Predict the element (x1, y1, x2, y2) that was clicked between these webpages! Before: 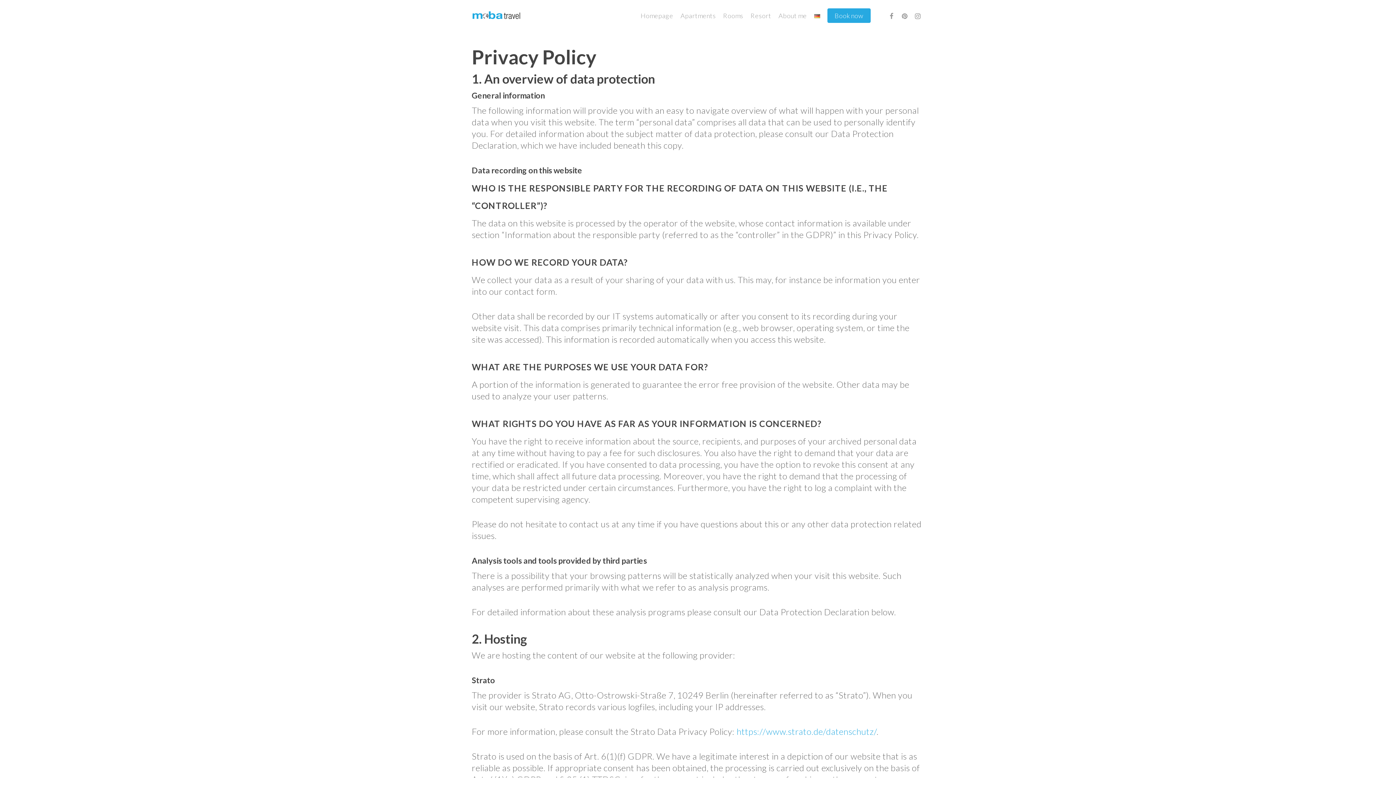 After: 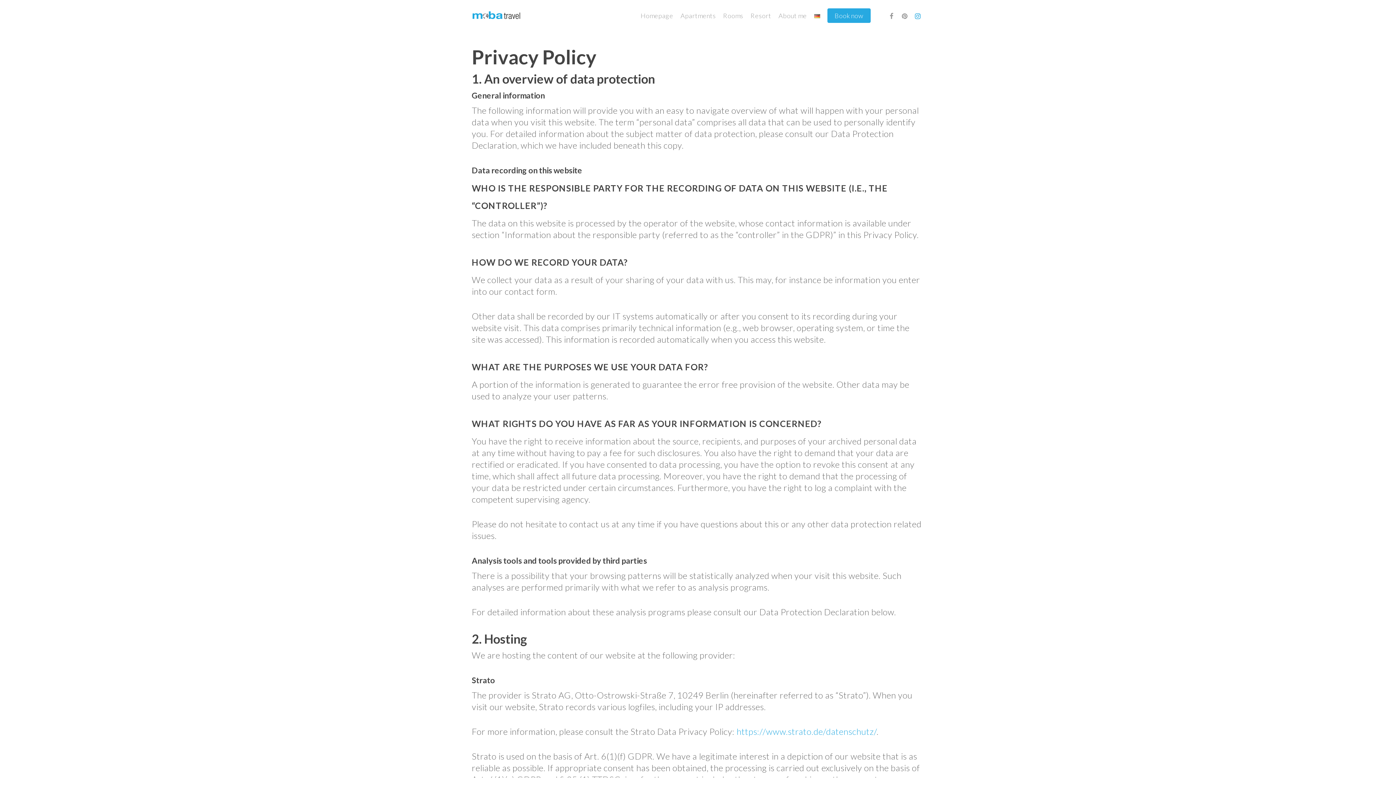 Action: bbox: (911, 11, 924, 20) label: instagram